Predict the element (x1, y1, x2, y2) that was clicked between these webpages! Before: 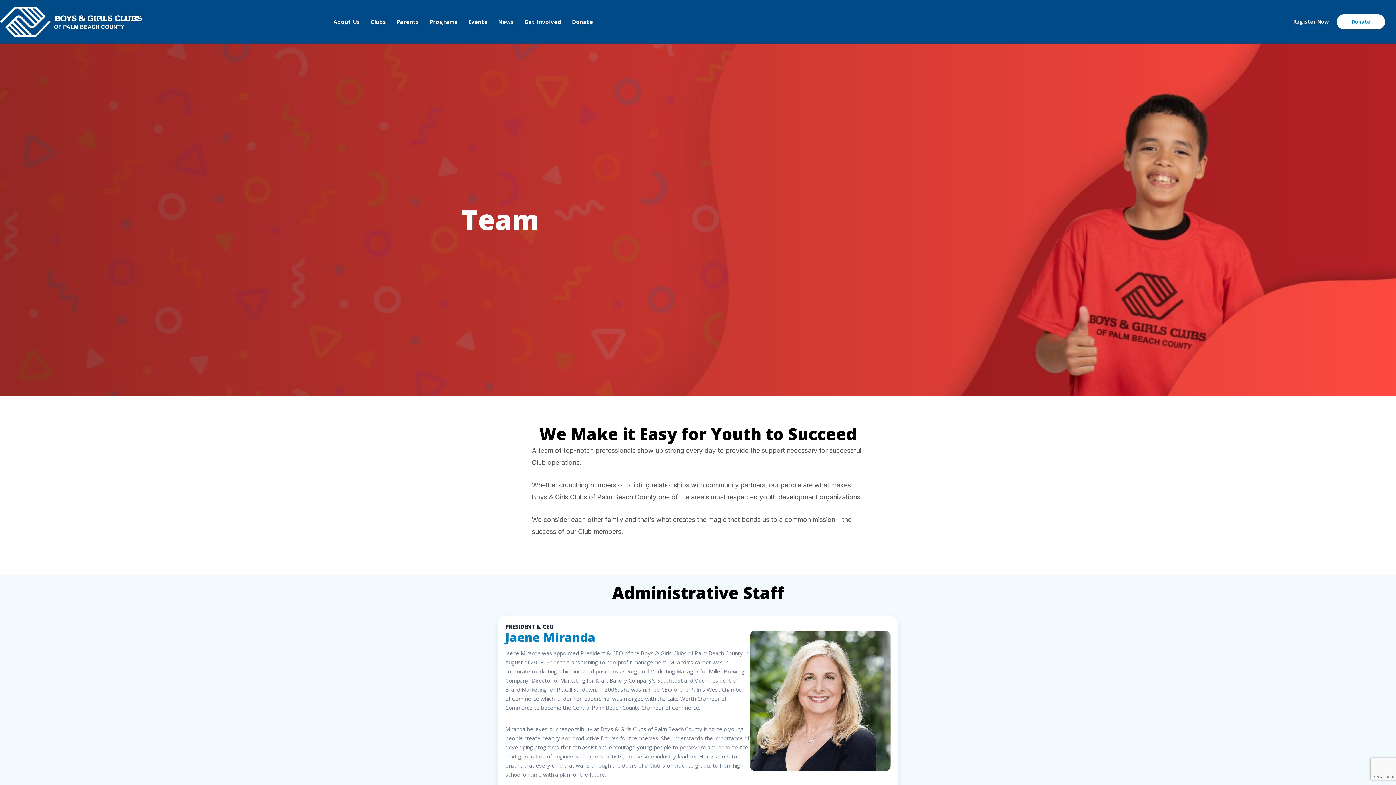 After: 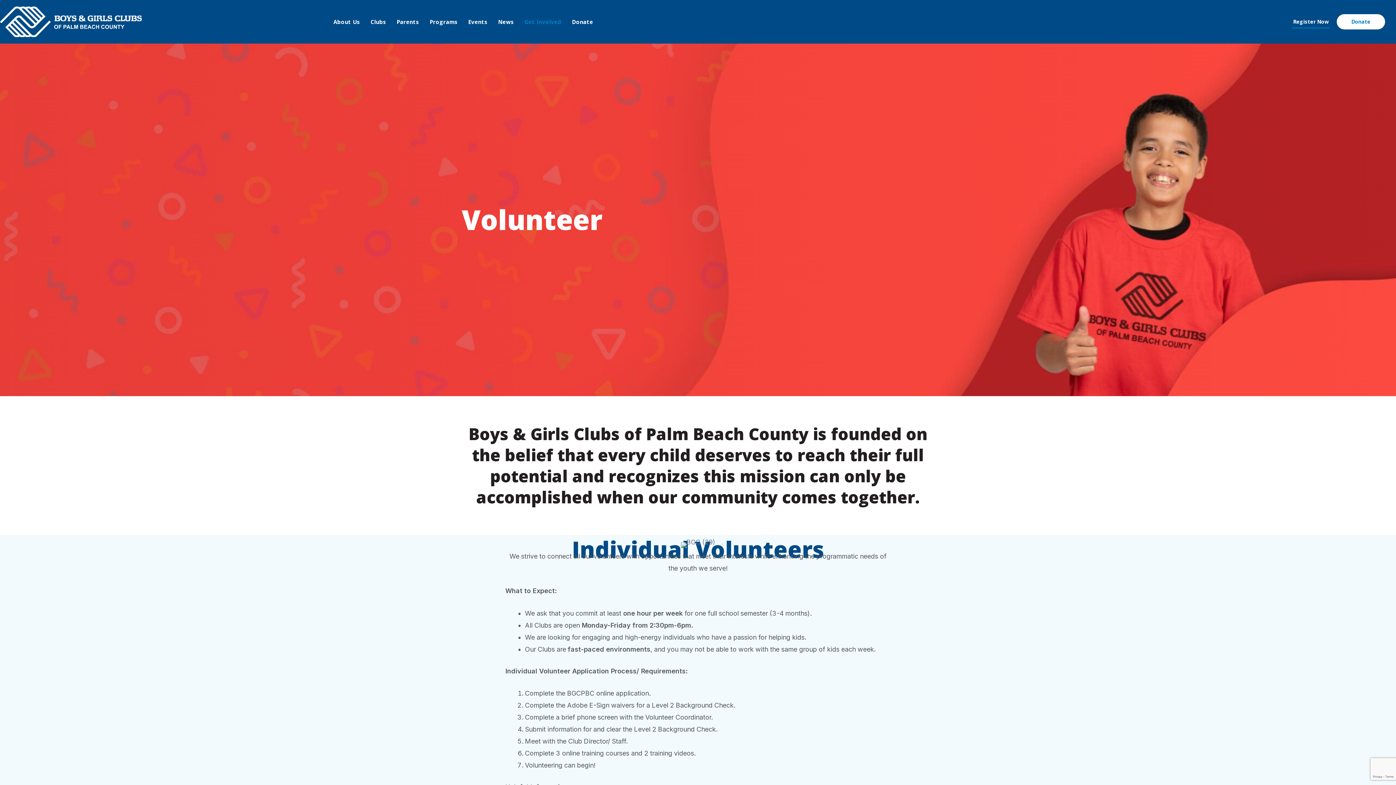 Action: bbox: (519, 11, 566, 31) label: Get Involved